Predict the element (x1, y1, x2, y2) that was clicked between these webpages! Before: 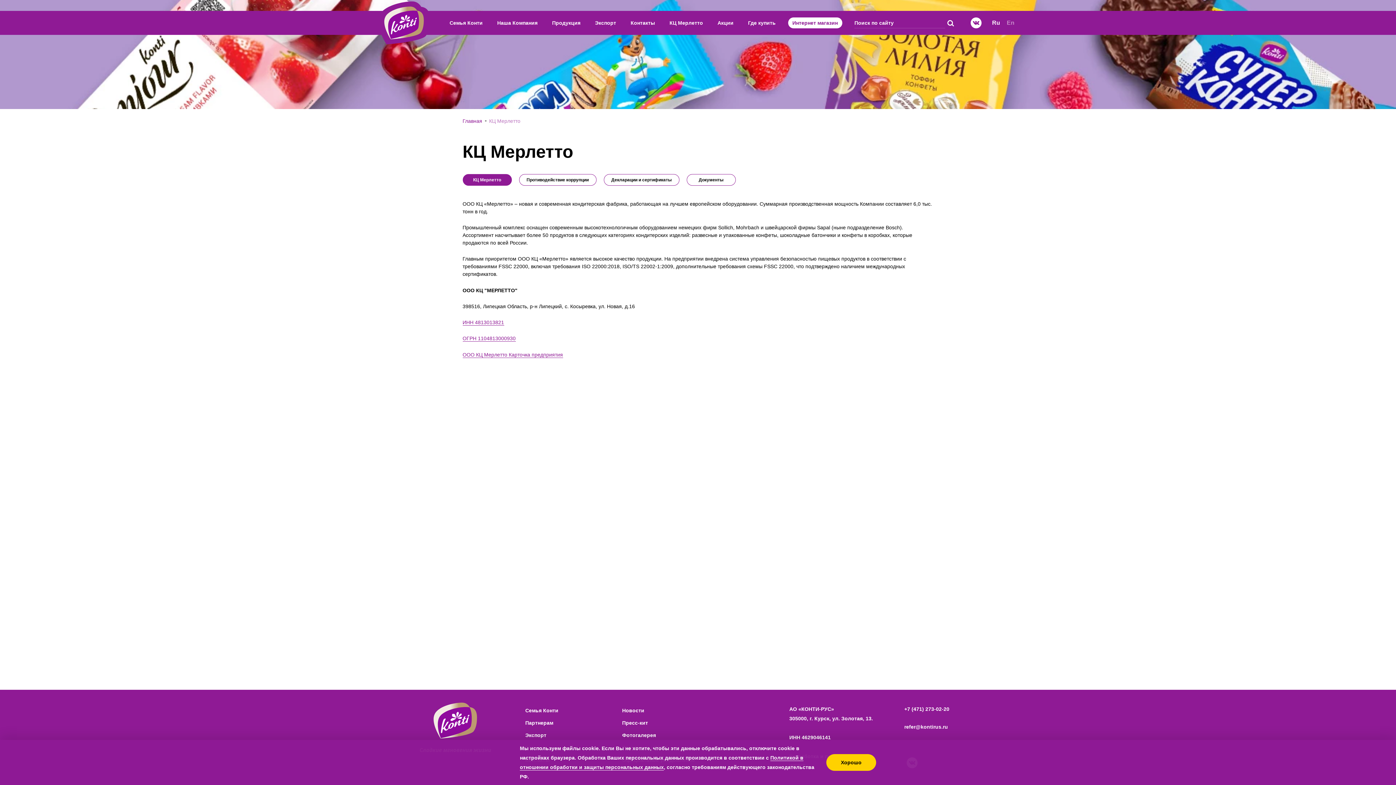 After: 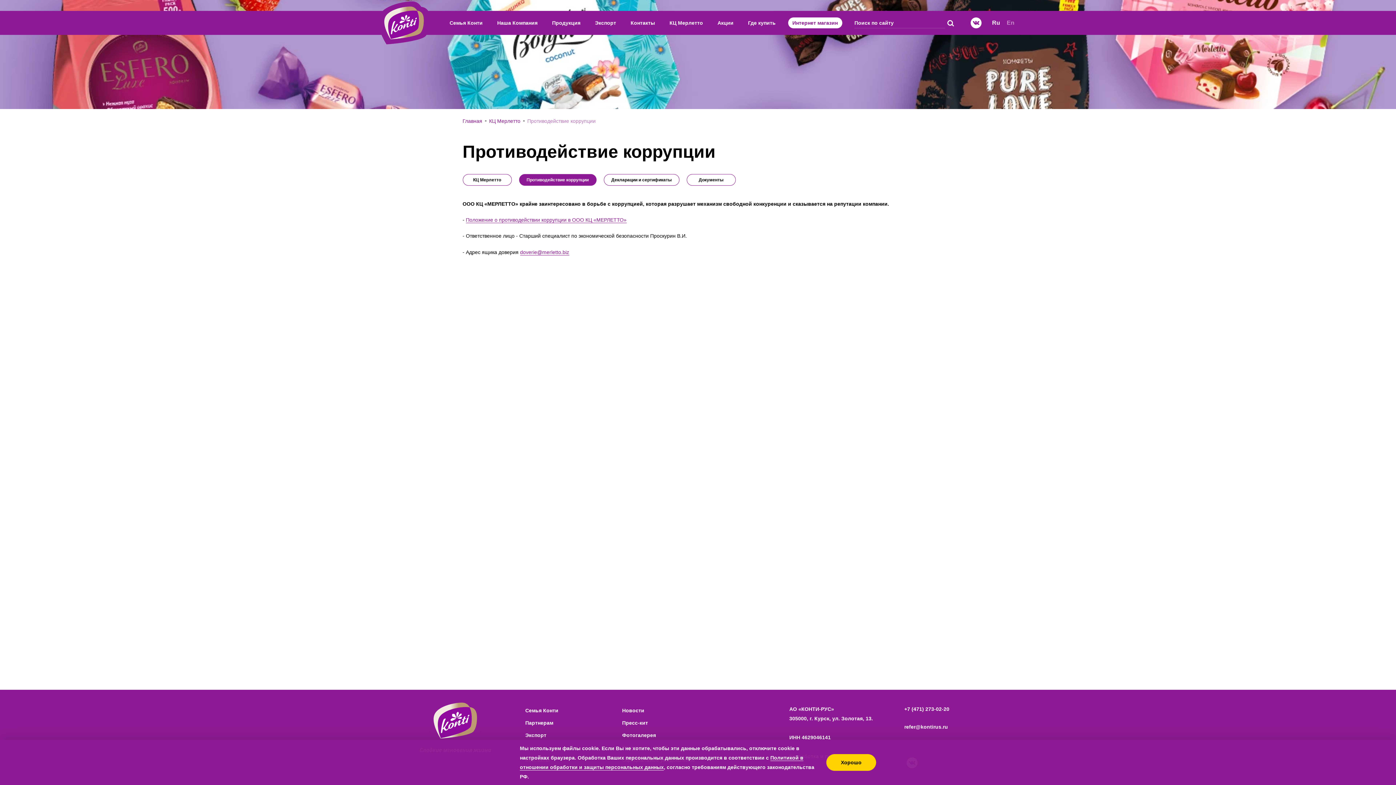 Action: label: Противодействие коррупции bbox: (519, 174, 596, 185)